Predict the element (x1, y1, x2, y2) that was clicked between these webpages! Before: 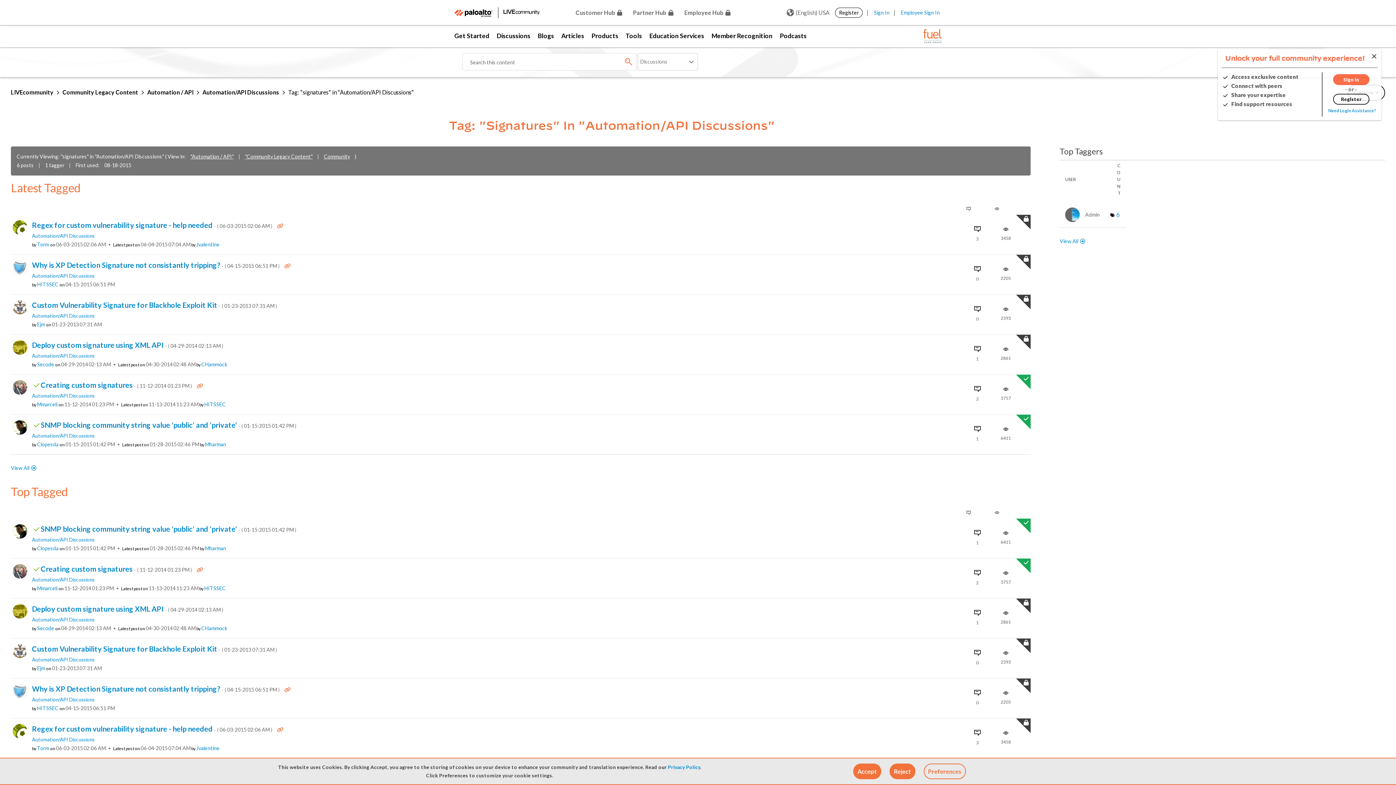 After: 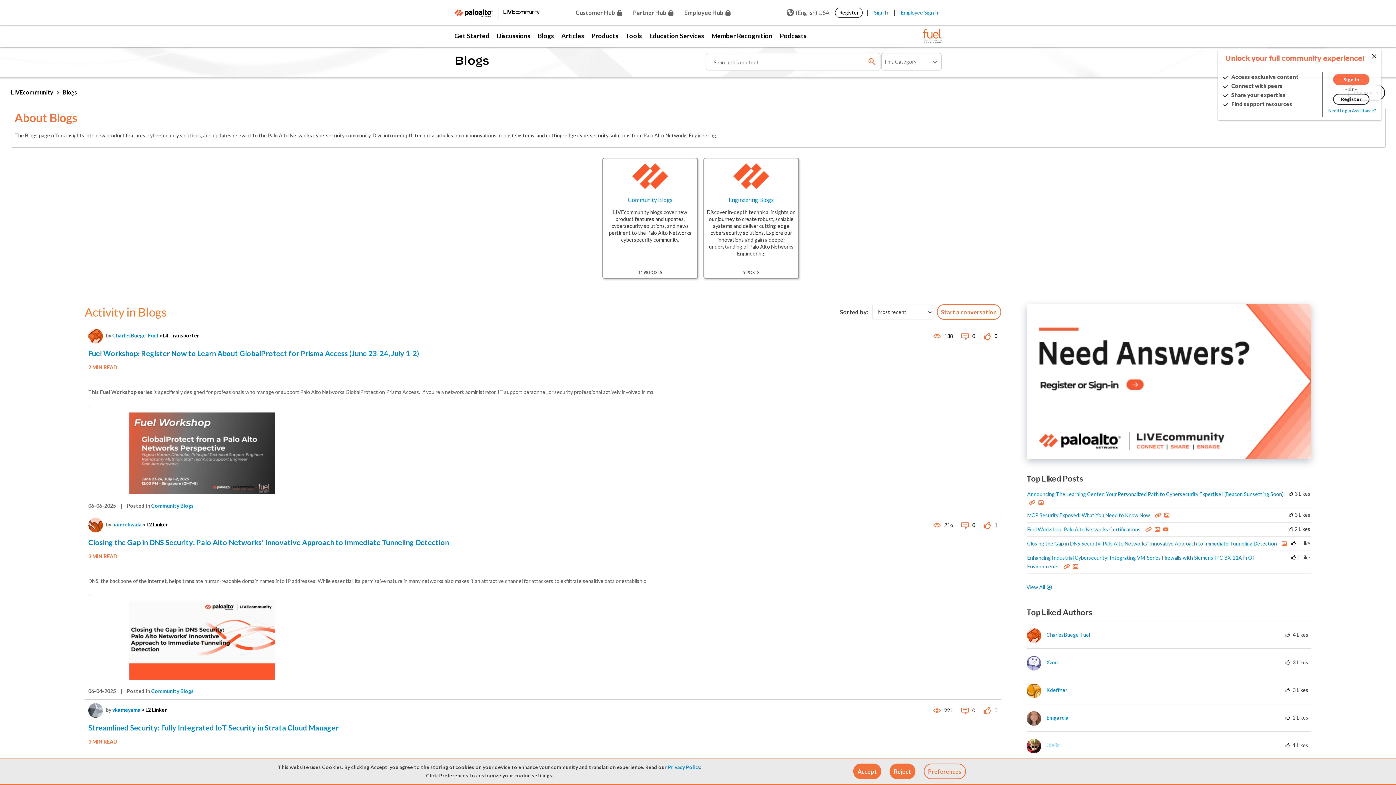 Action: bbox: (534, 25, 557, 47) label: Blogs